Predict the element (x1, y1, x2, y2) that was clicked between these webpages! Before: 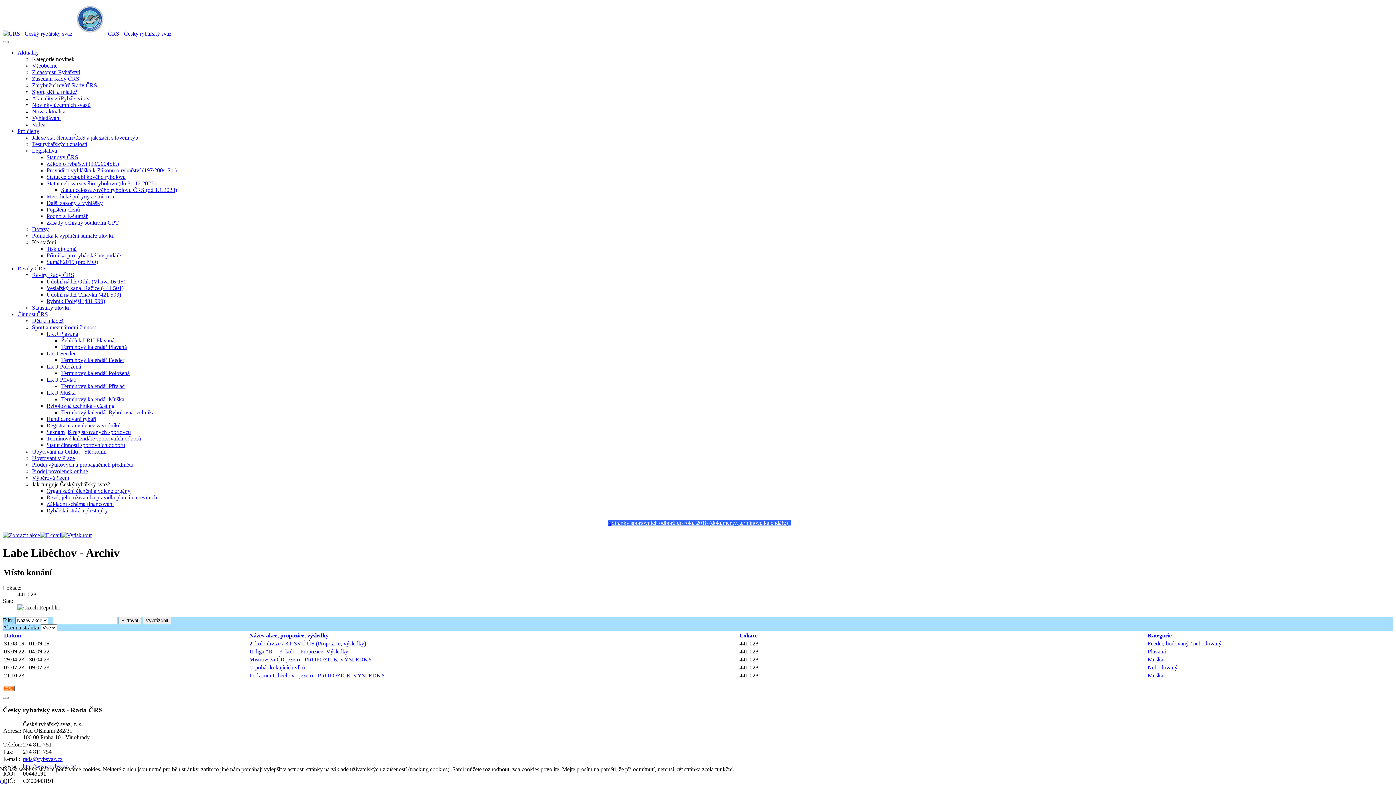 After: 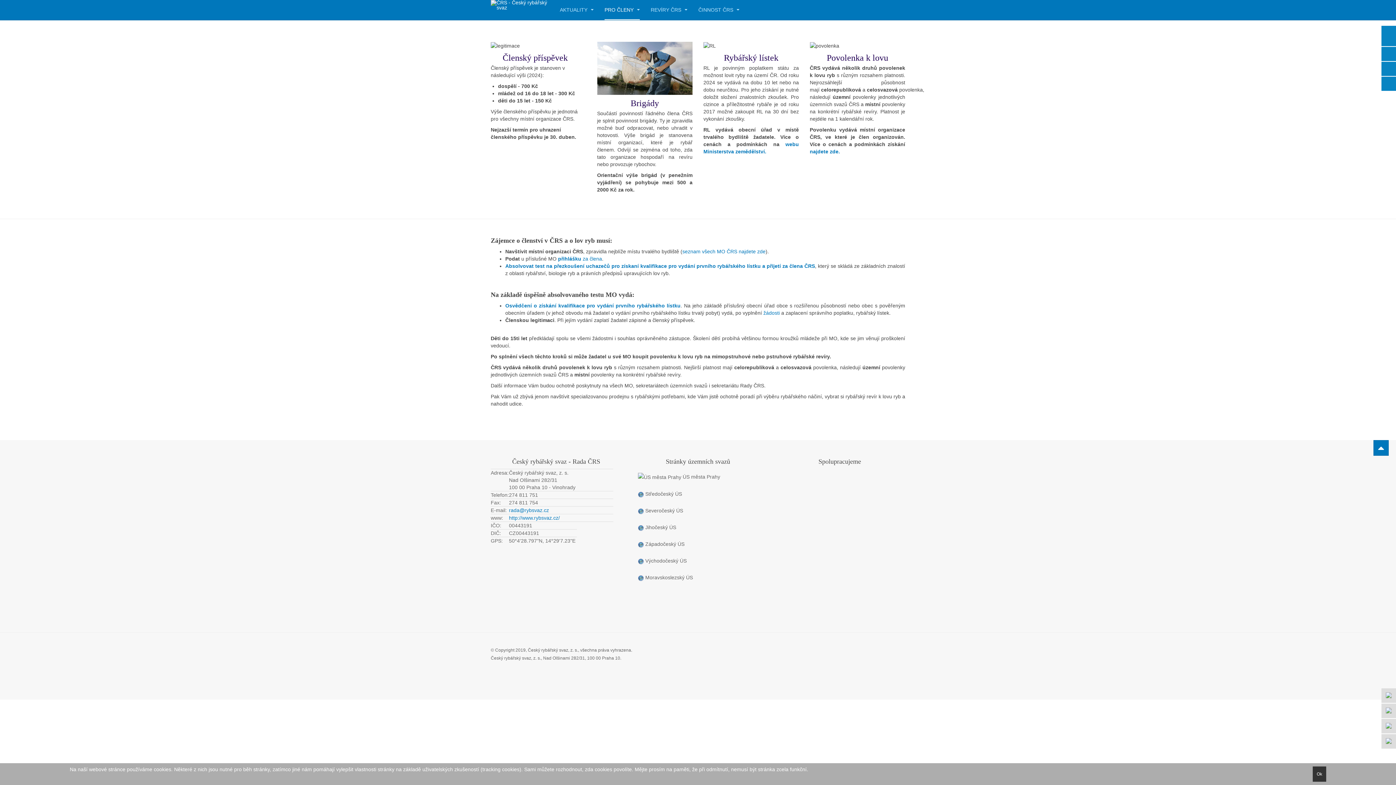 Action: bbox: (32, 134, 138, 140) label: Jak se stát členem ČRS a jak začít s lovem ryb